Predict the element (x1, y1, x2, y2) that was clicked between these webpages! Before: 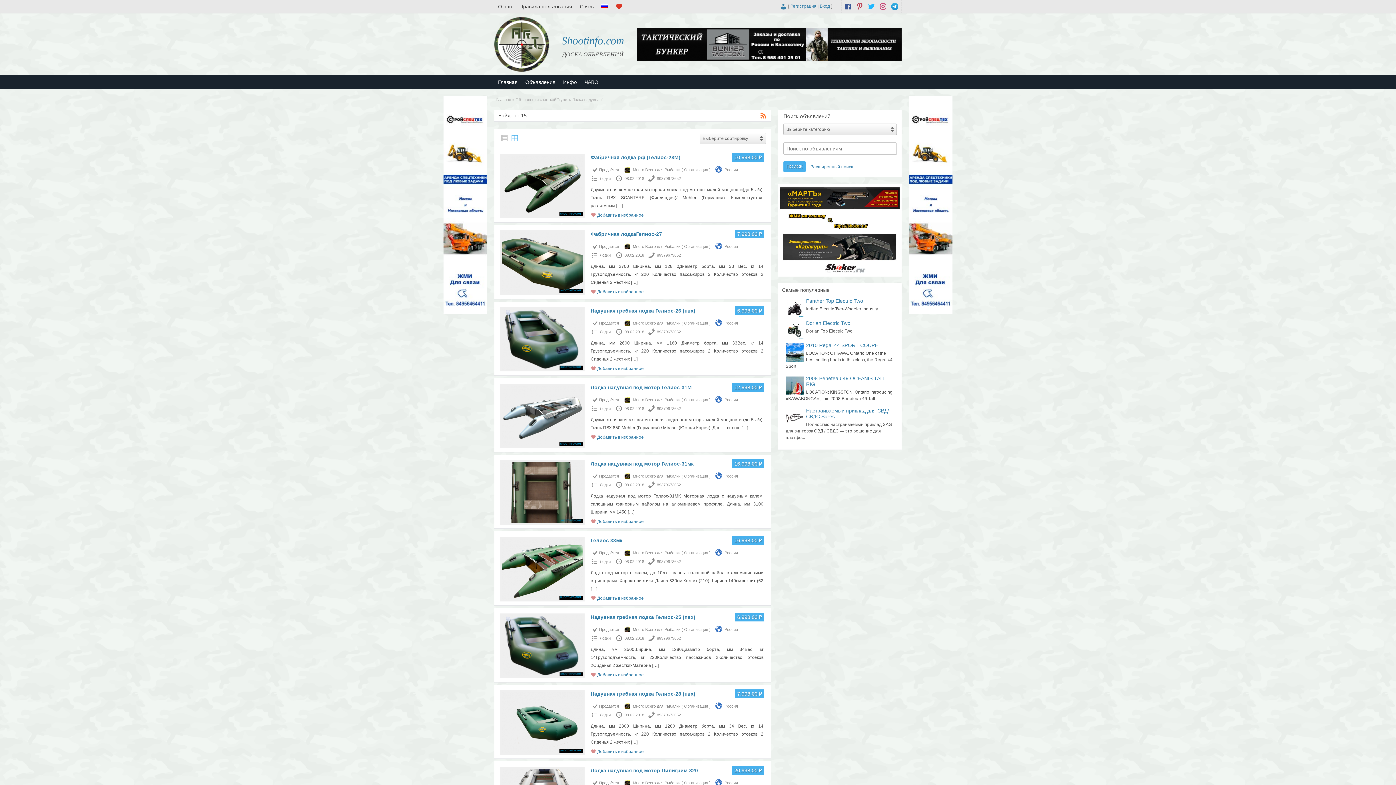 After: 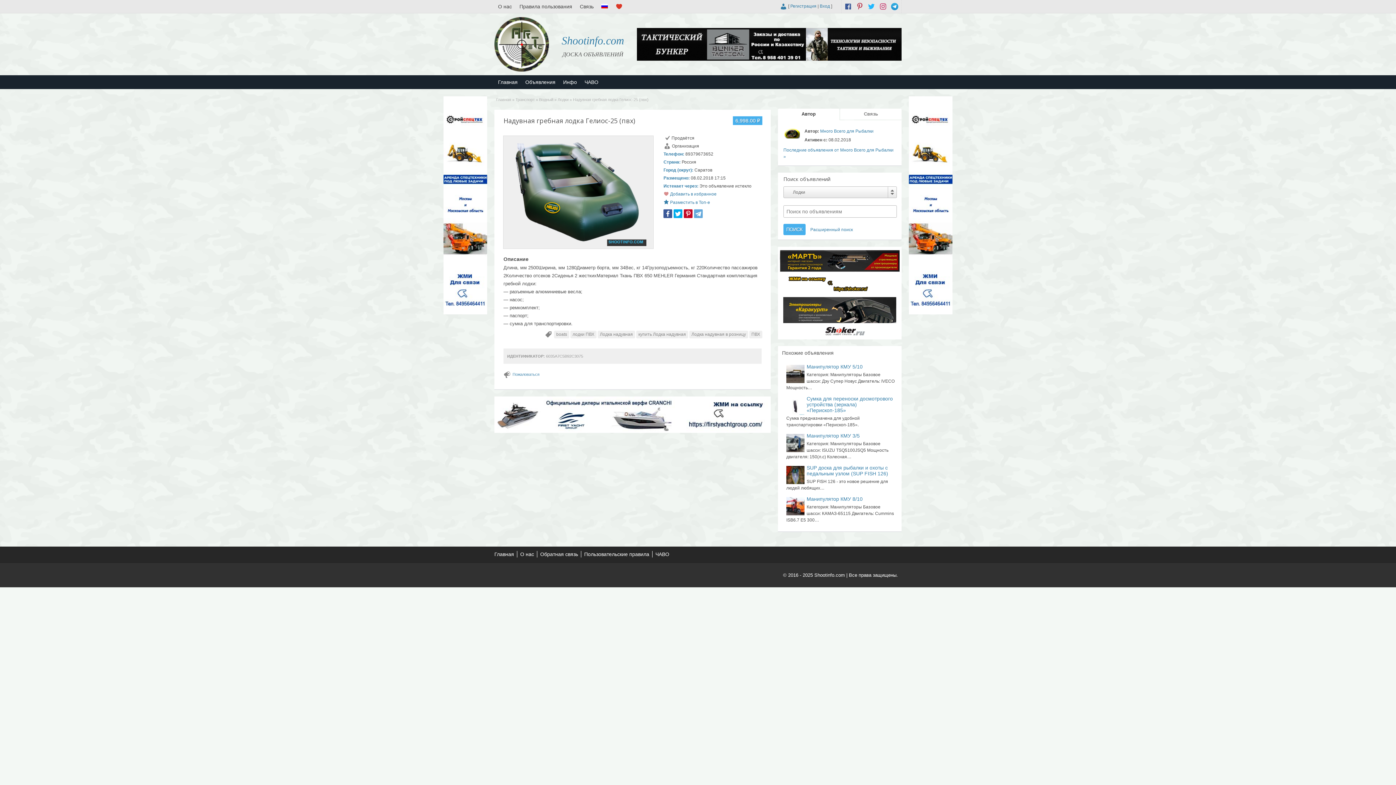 Action: bbox: (501, 613, 582, 678)